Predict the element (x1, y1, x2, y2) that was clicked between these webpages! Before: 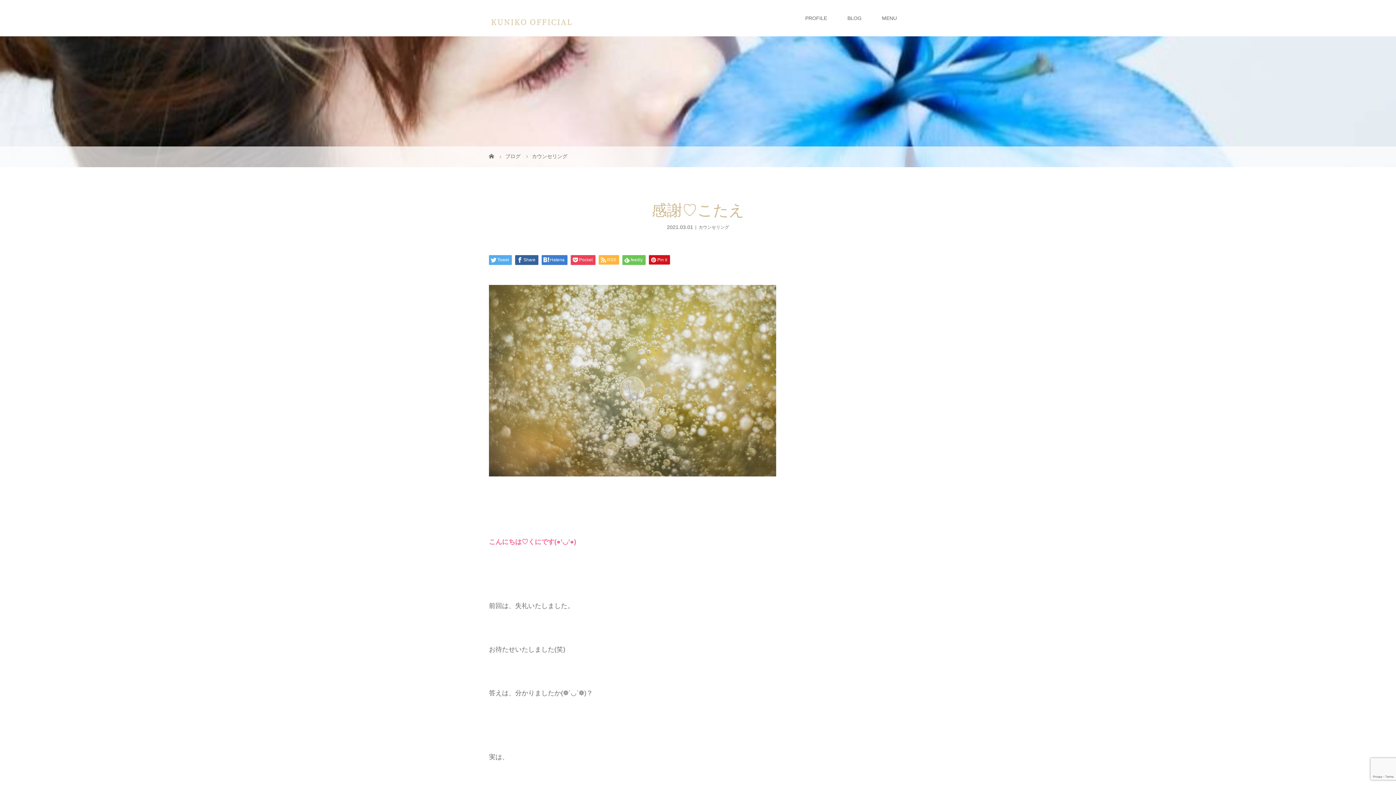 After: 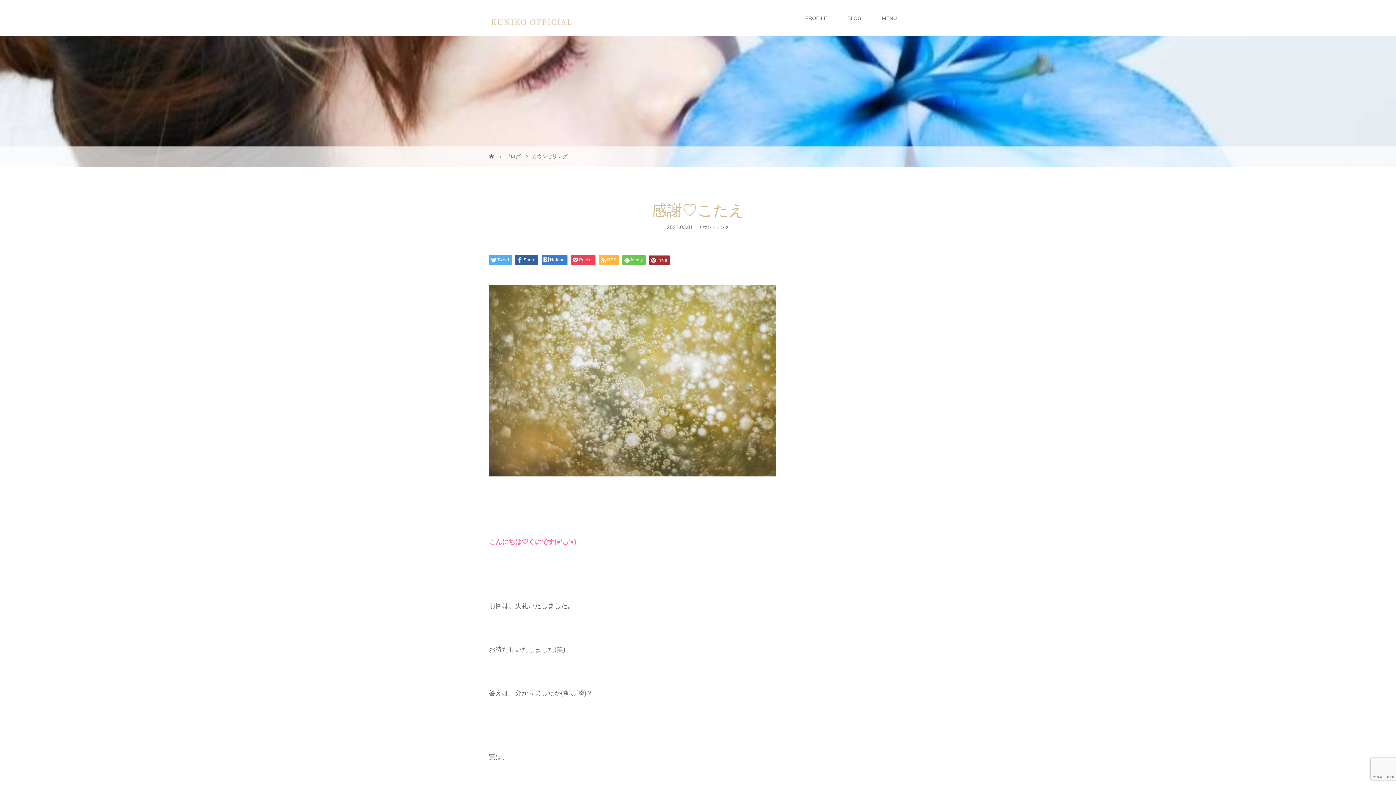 Action: bbox: (649, 255, 670, 264) label: Pin it